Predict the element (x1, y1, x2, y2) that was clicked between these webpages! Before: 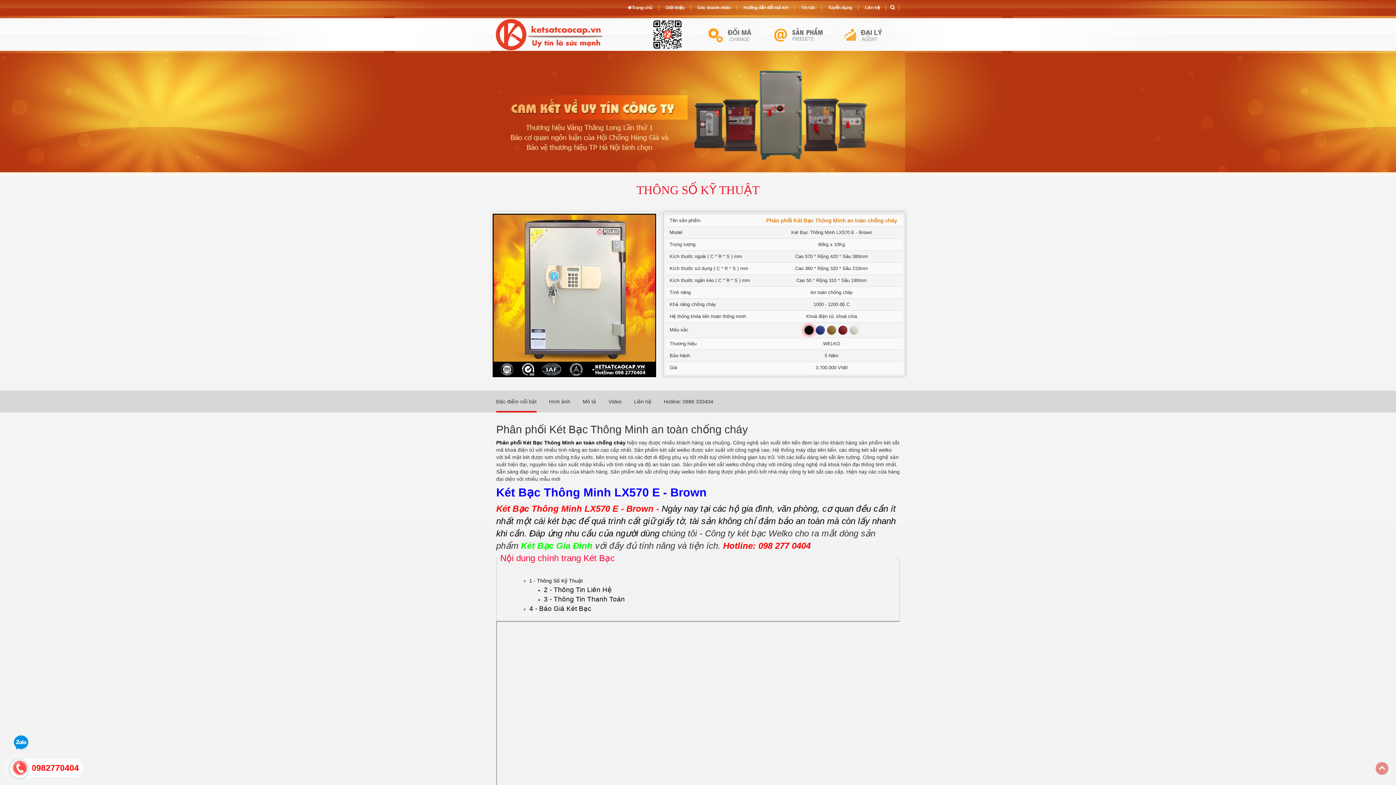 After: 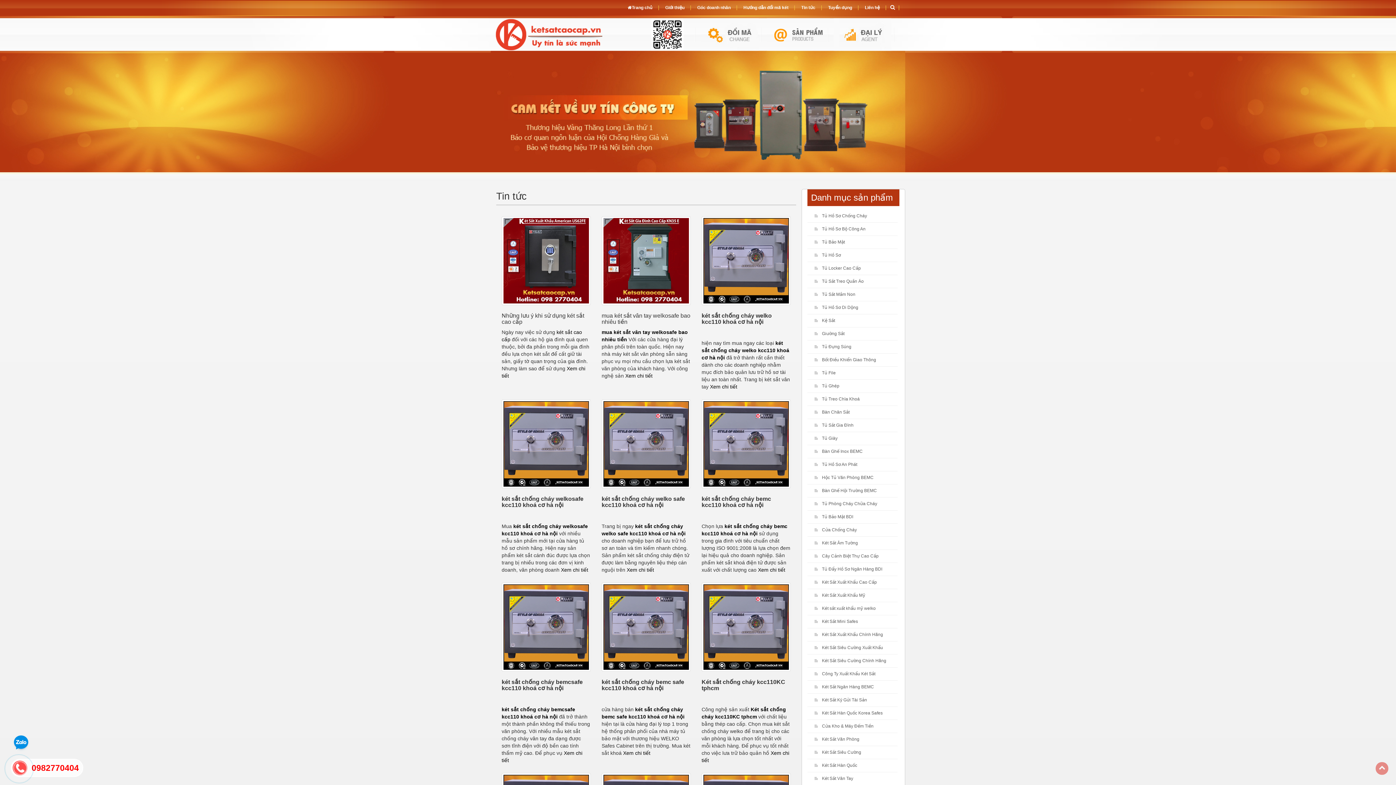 Action: bbox: (799, 5, 817, 10) label: Tin tức